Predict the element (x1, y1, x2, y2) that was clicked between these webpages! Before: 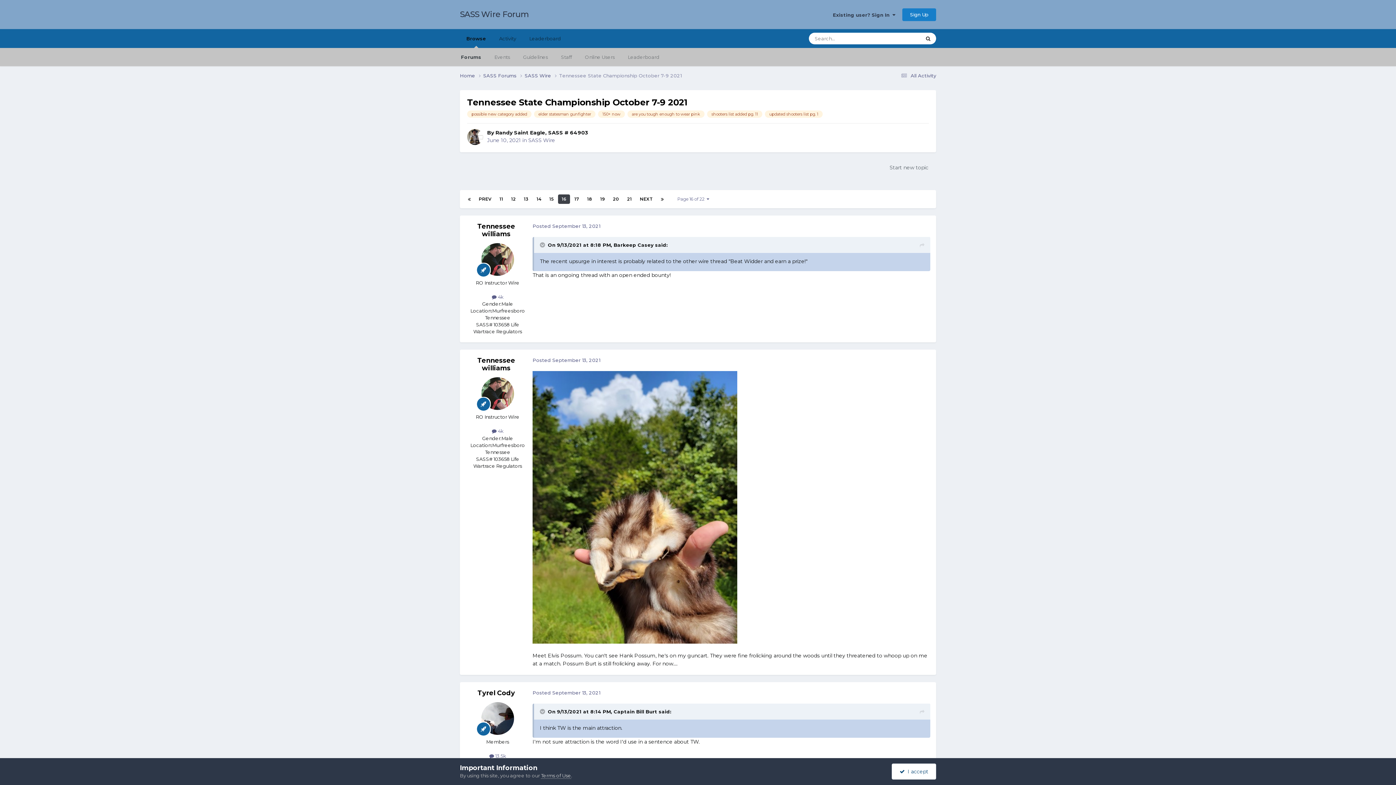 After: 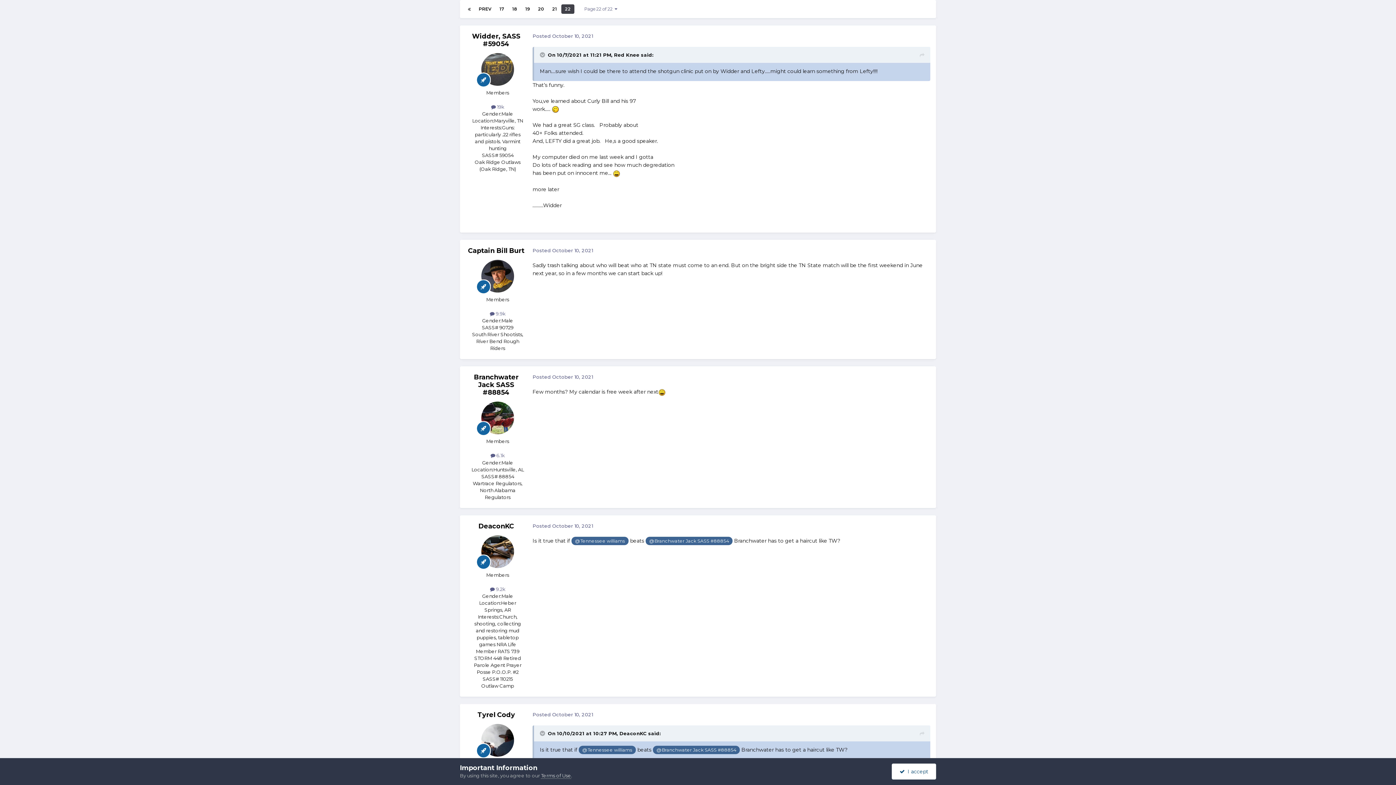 Action: bbox: (657, 194, 667, 204)